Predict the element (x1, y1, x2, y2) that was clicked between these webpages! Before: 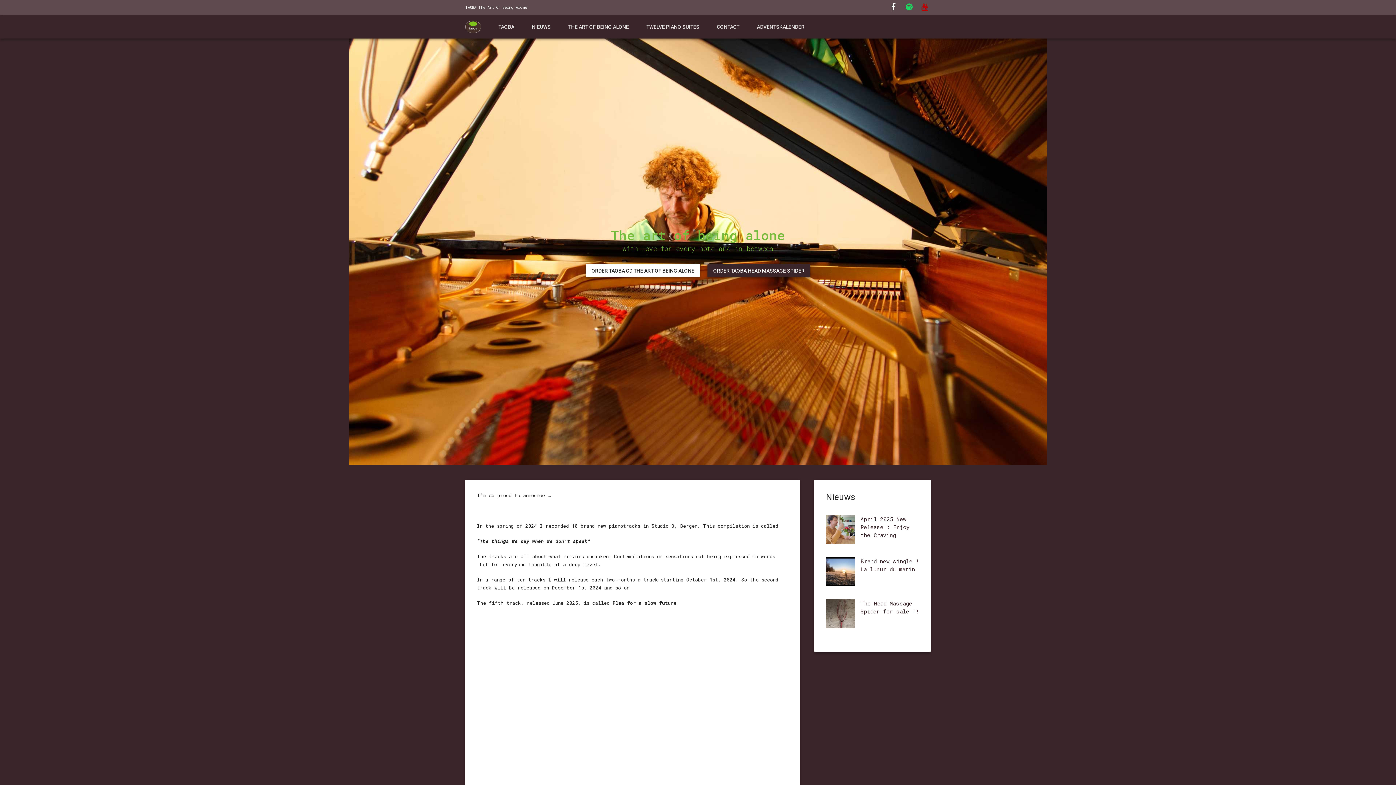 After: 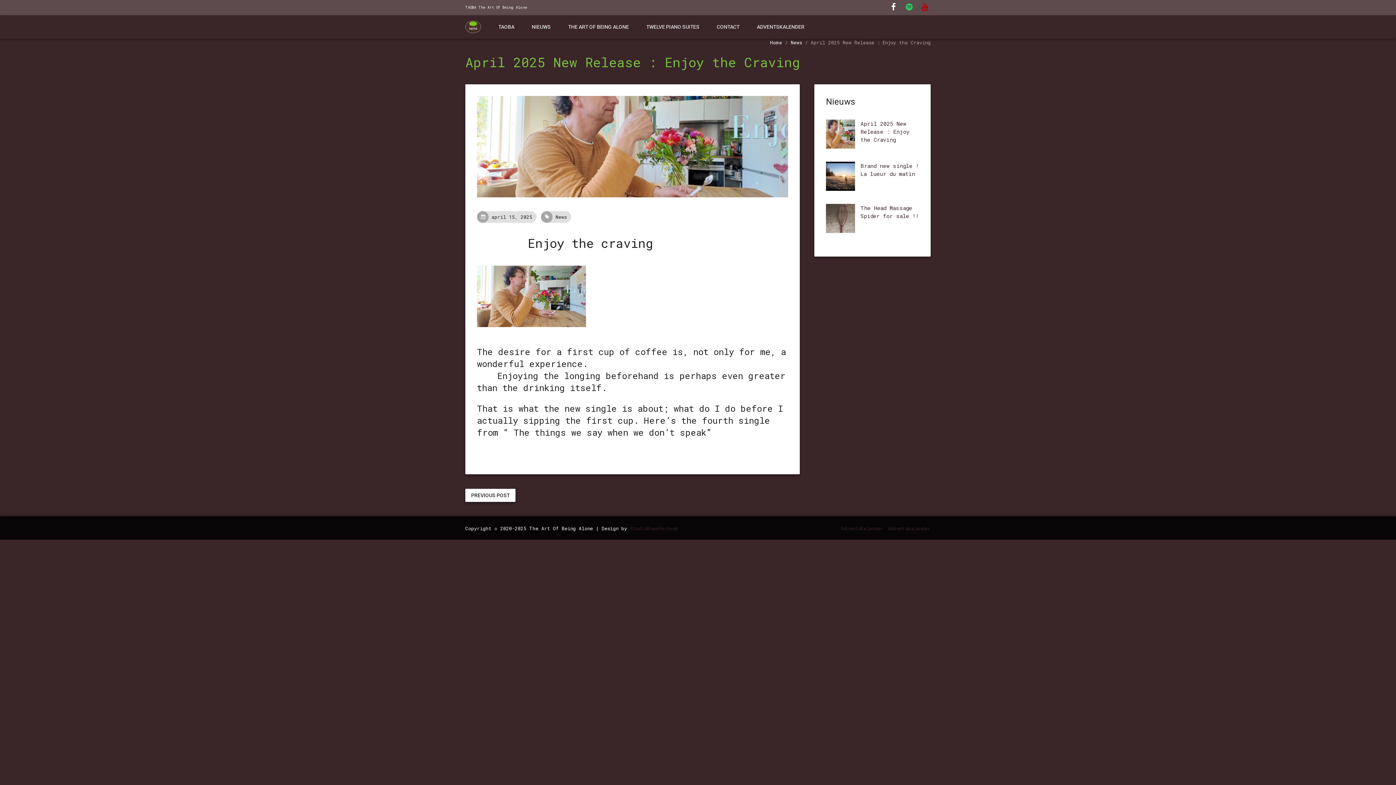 Action: label: April 2025 New Release : Enjoy the Craving bbox: (860, 515, 909, 538)